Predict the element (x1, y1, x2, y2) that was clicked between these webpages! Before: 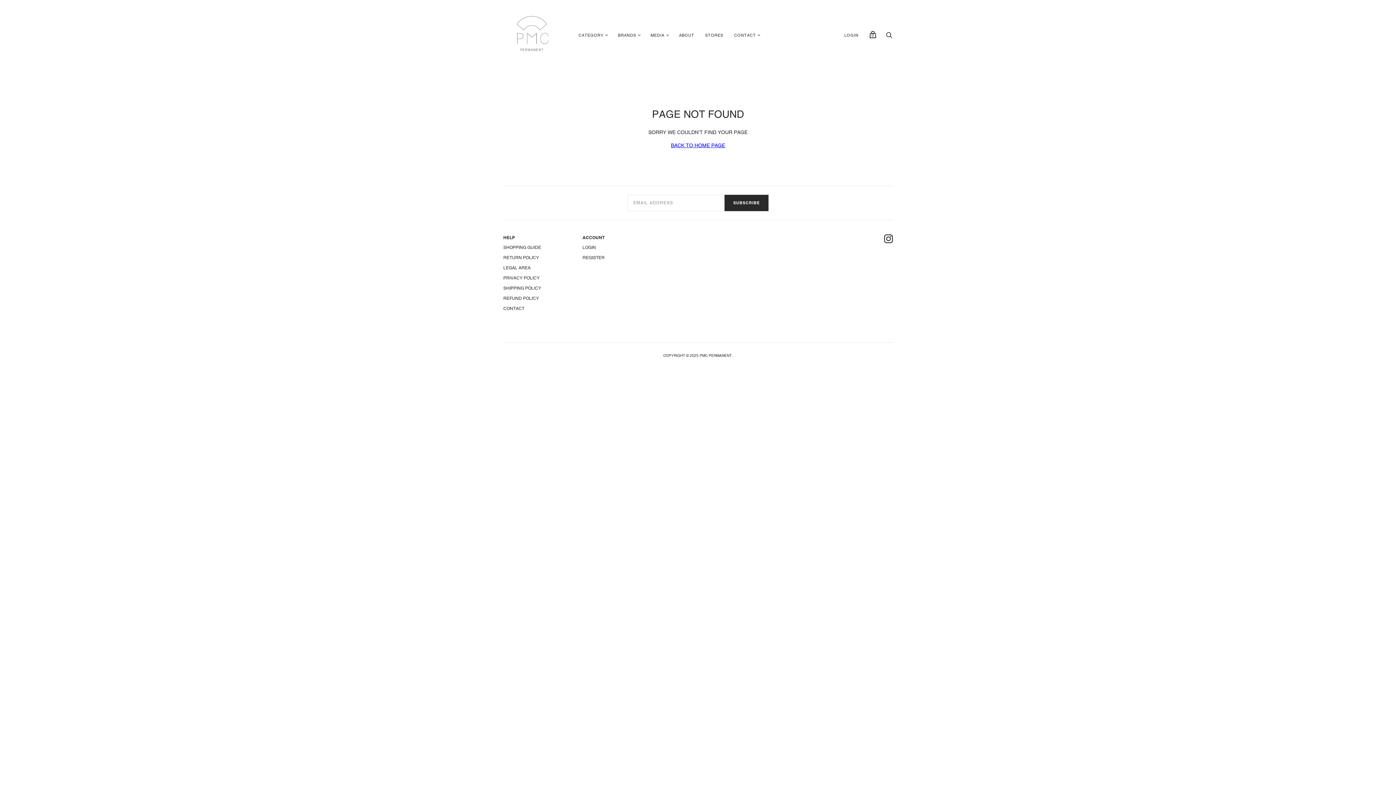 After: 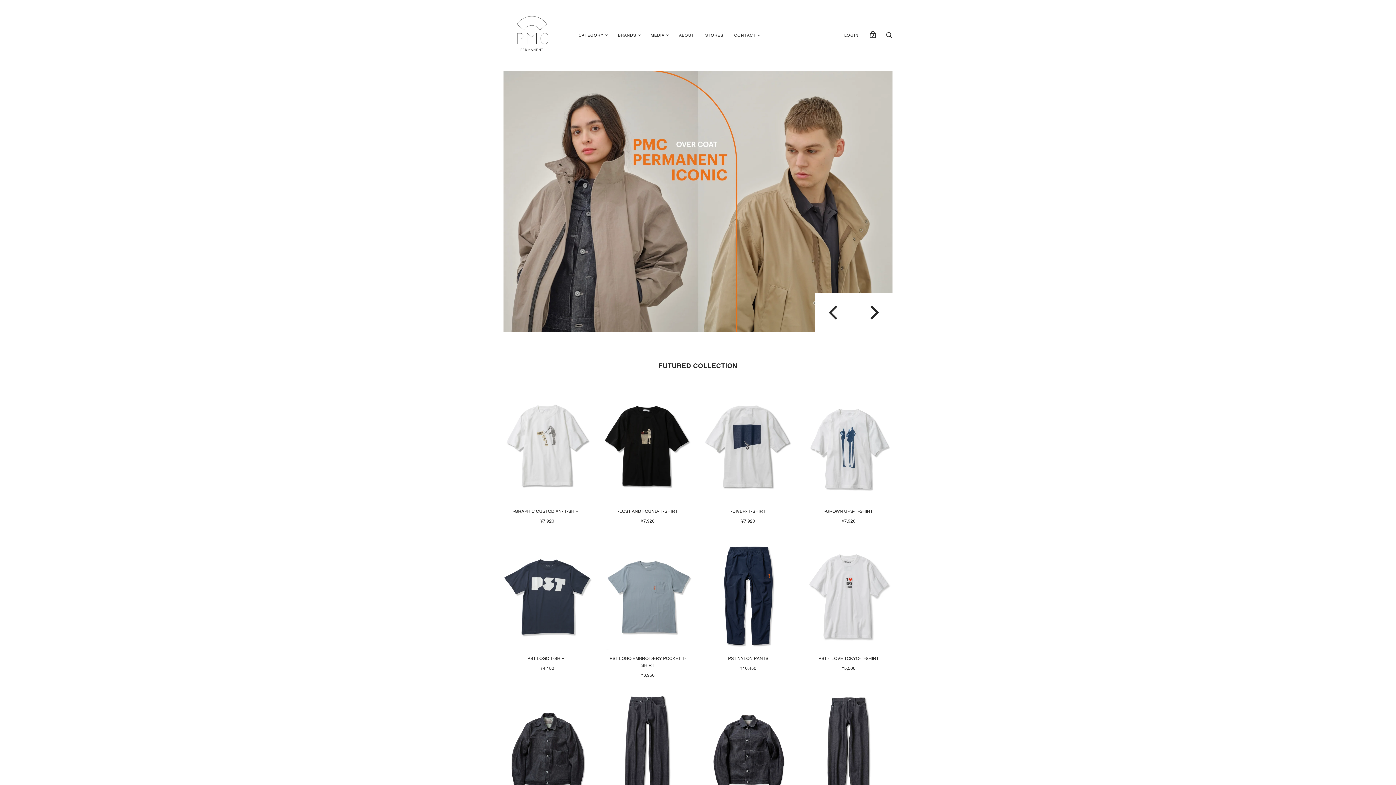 Action: bbox: (503, 11, 561, 59)